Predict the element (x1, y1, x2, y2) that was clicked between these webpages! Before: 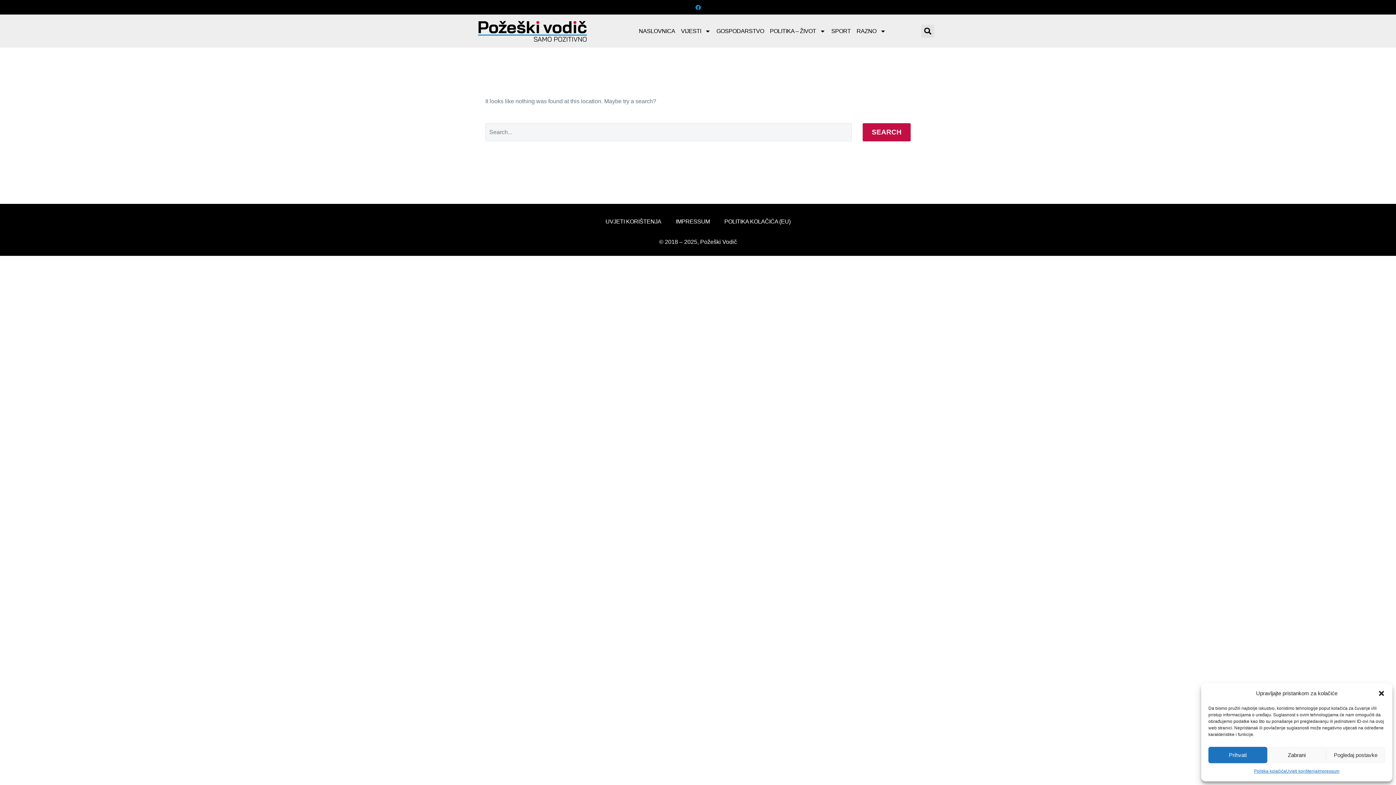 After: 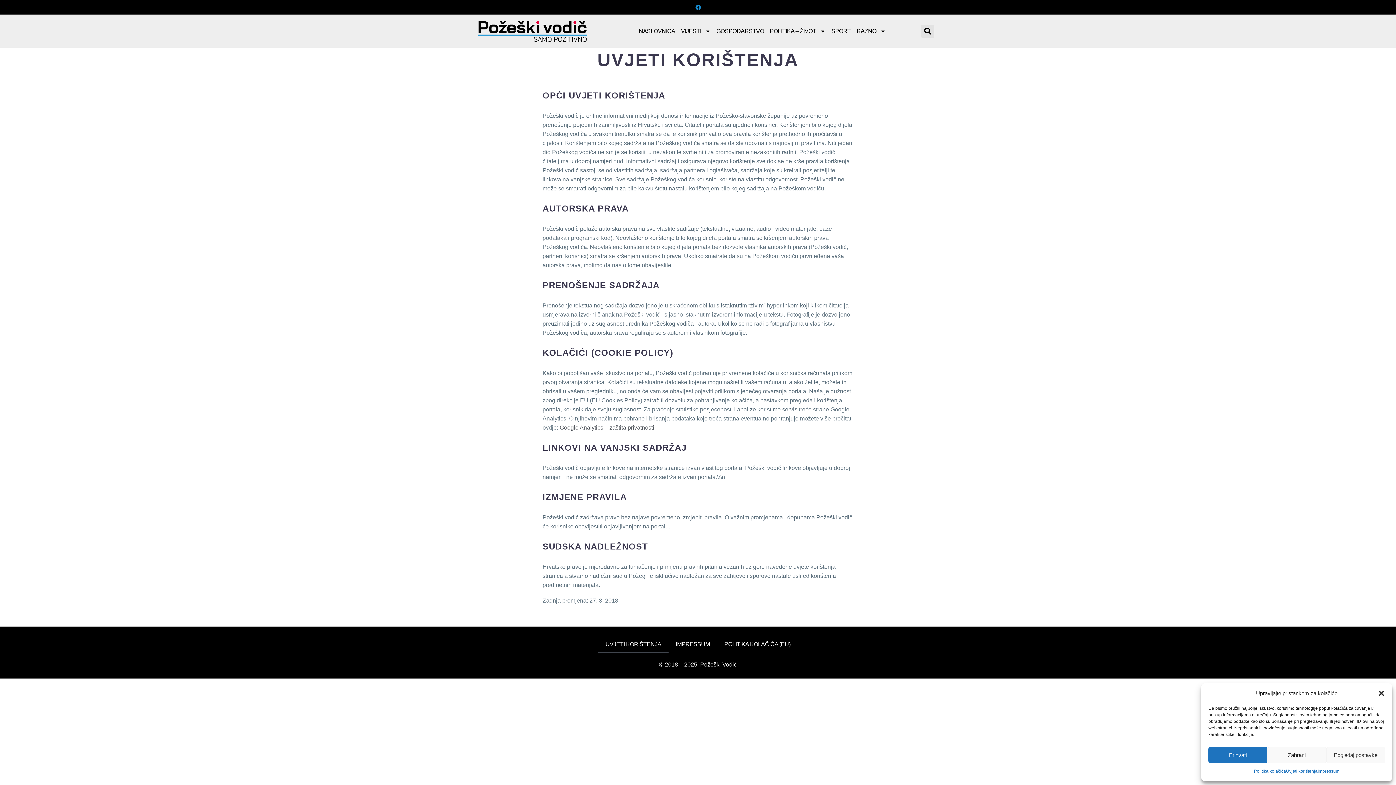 Action: label: Uvjeti korištenja bbox: (1286, 767, 1317, 776)